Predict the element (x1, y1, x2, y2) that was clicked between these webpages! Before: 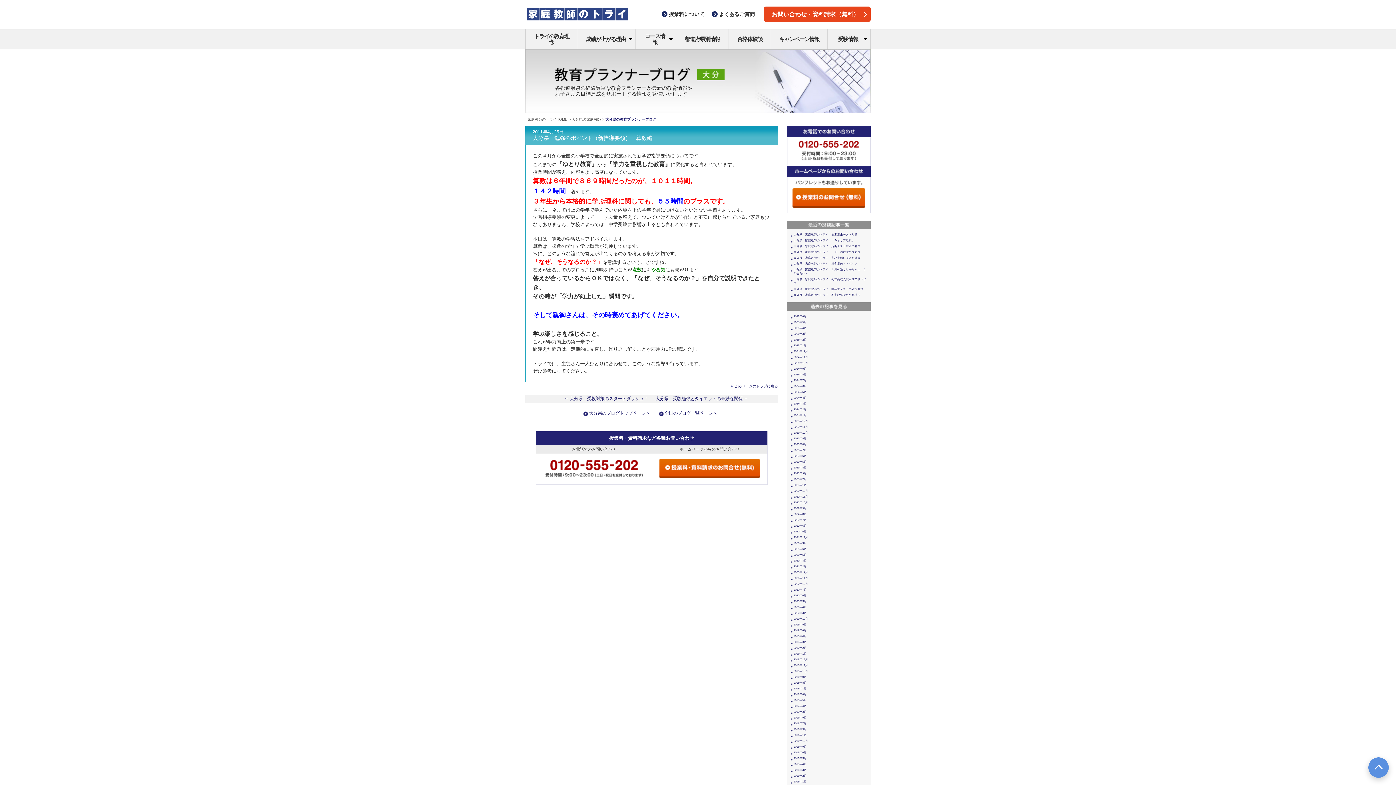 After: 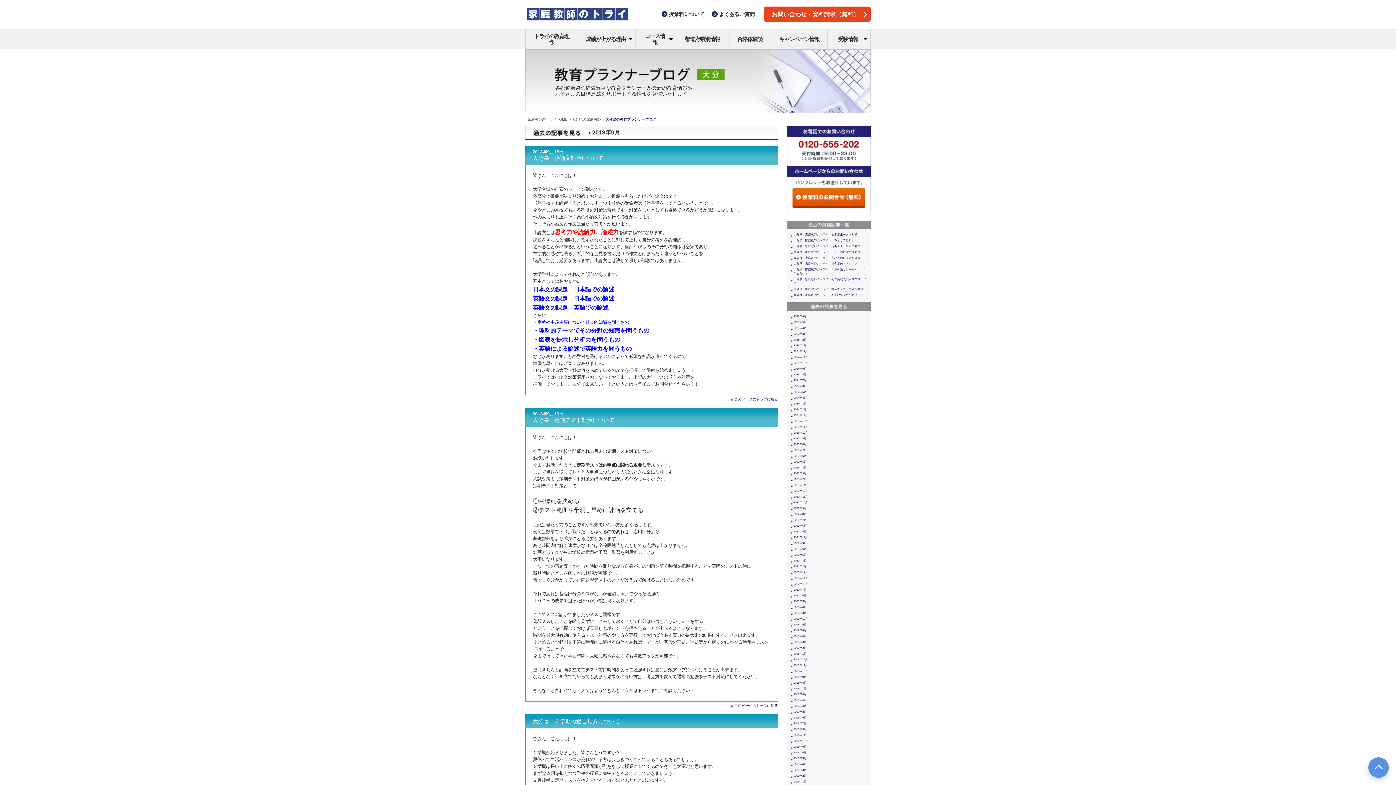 Action: label: 2018年9月 bbox: (793, 675, 806, 678)